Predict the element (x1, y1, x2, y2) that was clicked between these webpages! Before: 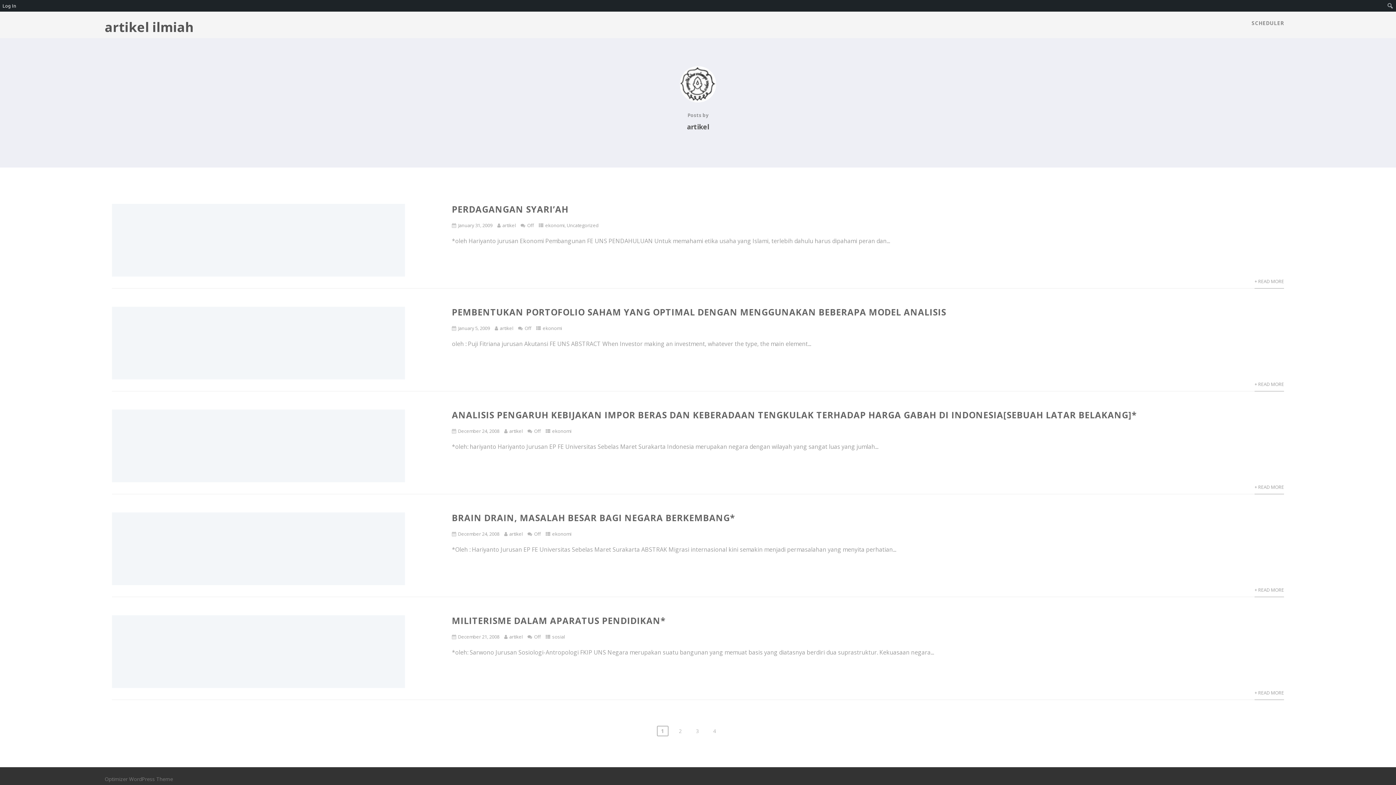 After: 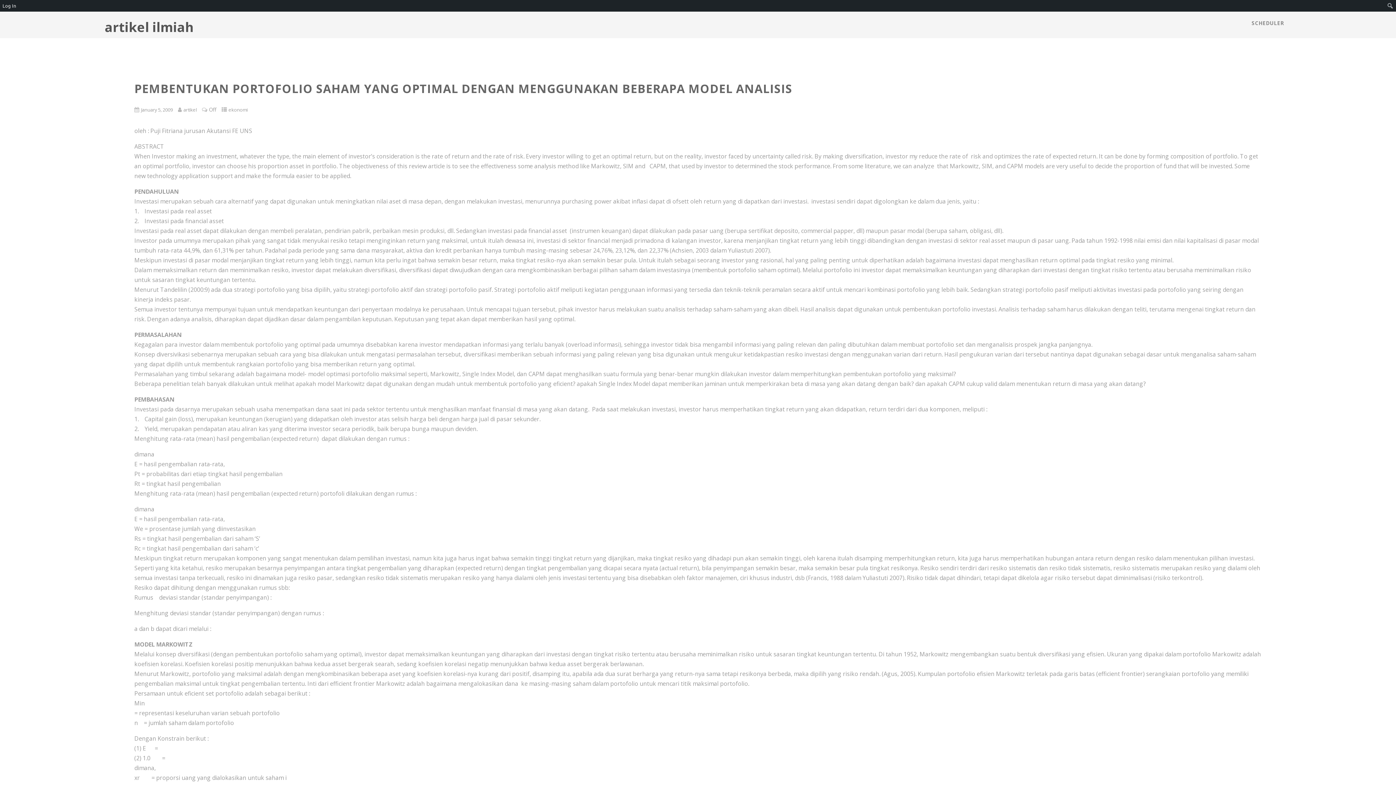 Action: bbox: (1254, 377, 1284, 391) label: + READ MORE